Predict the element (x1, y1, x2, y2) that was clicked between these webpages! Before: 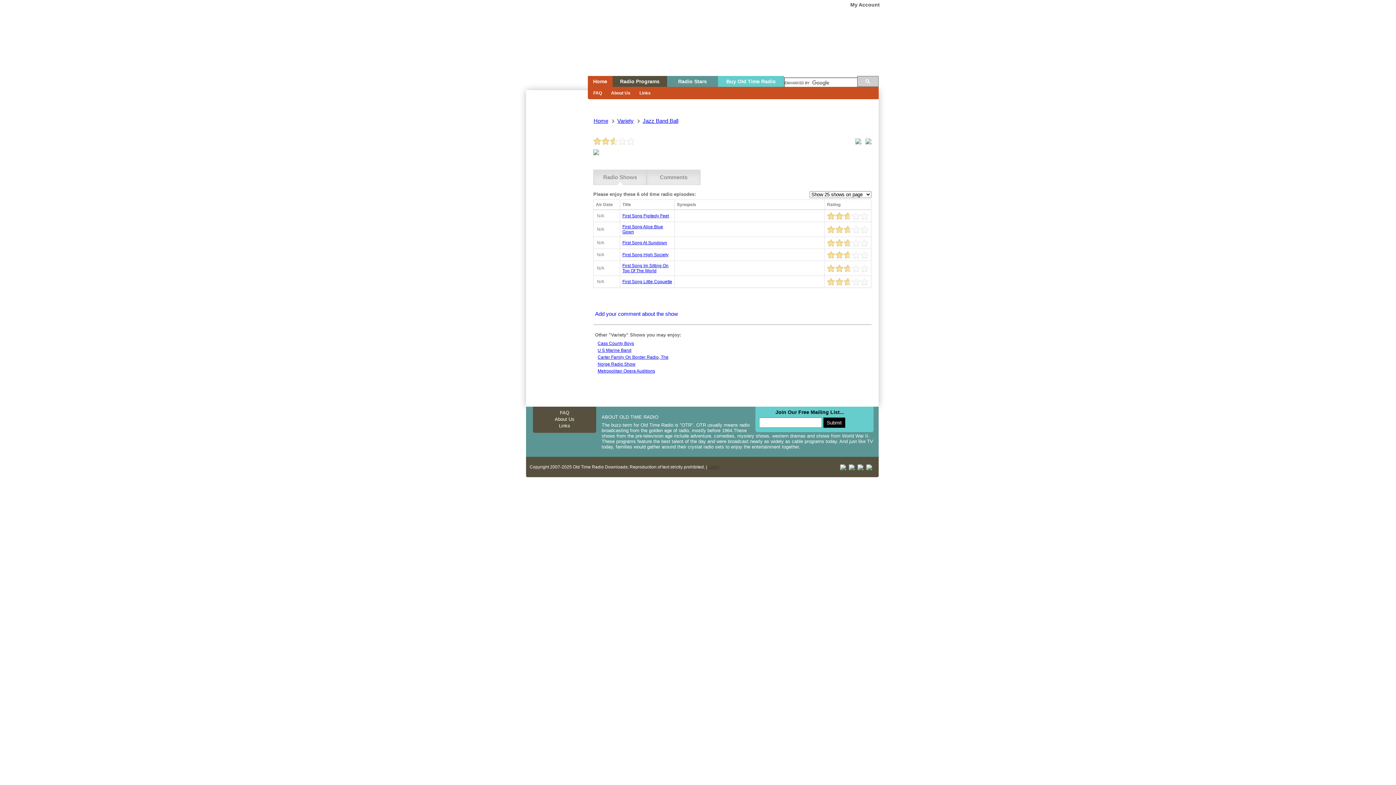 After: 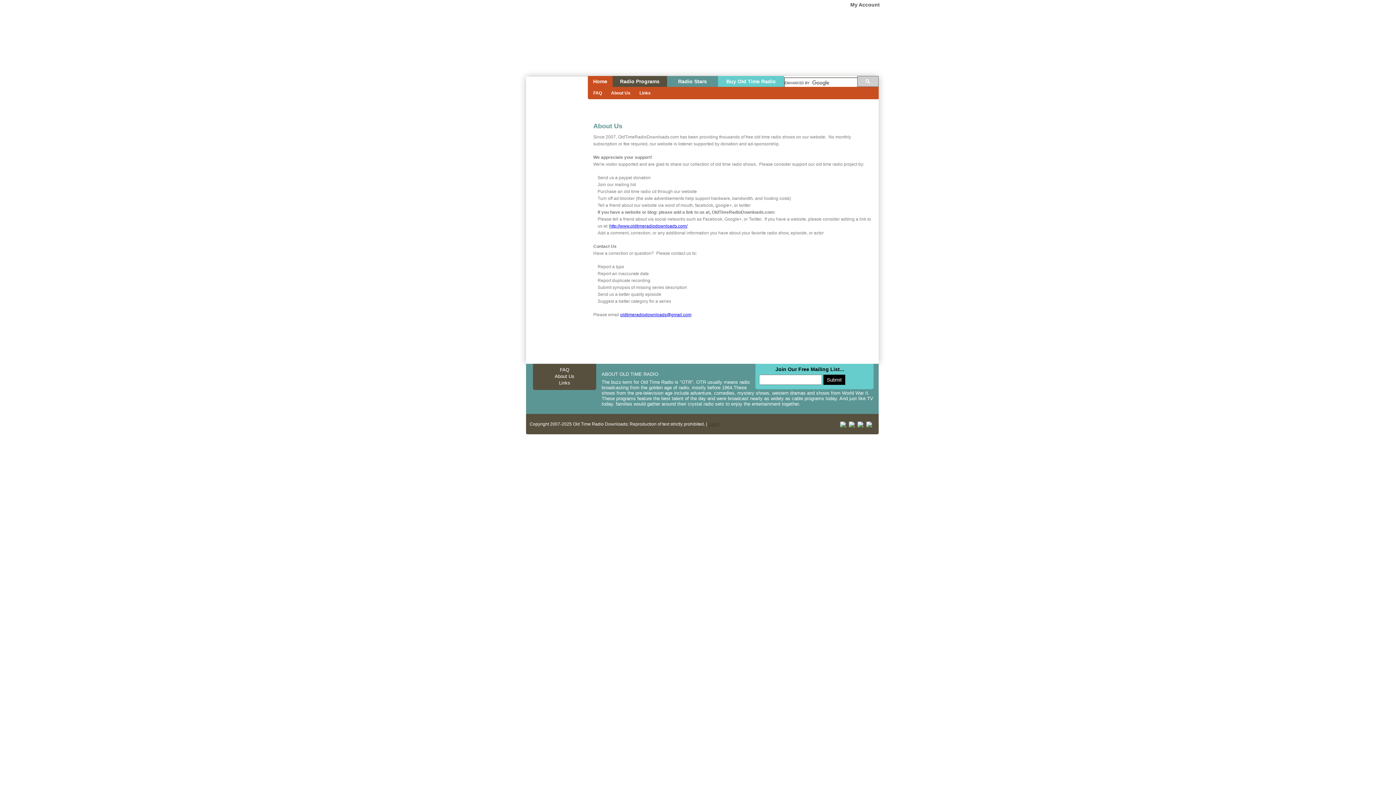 Action: label: About Us bbox: (554, 416, 574, 422)